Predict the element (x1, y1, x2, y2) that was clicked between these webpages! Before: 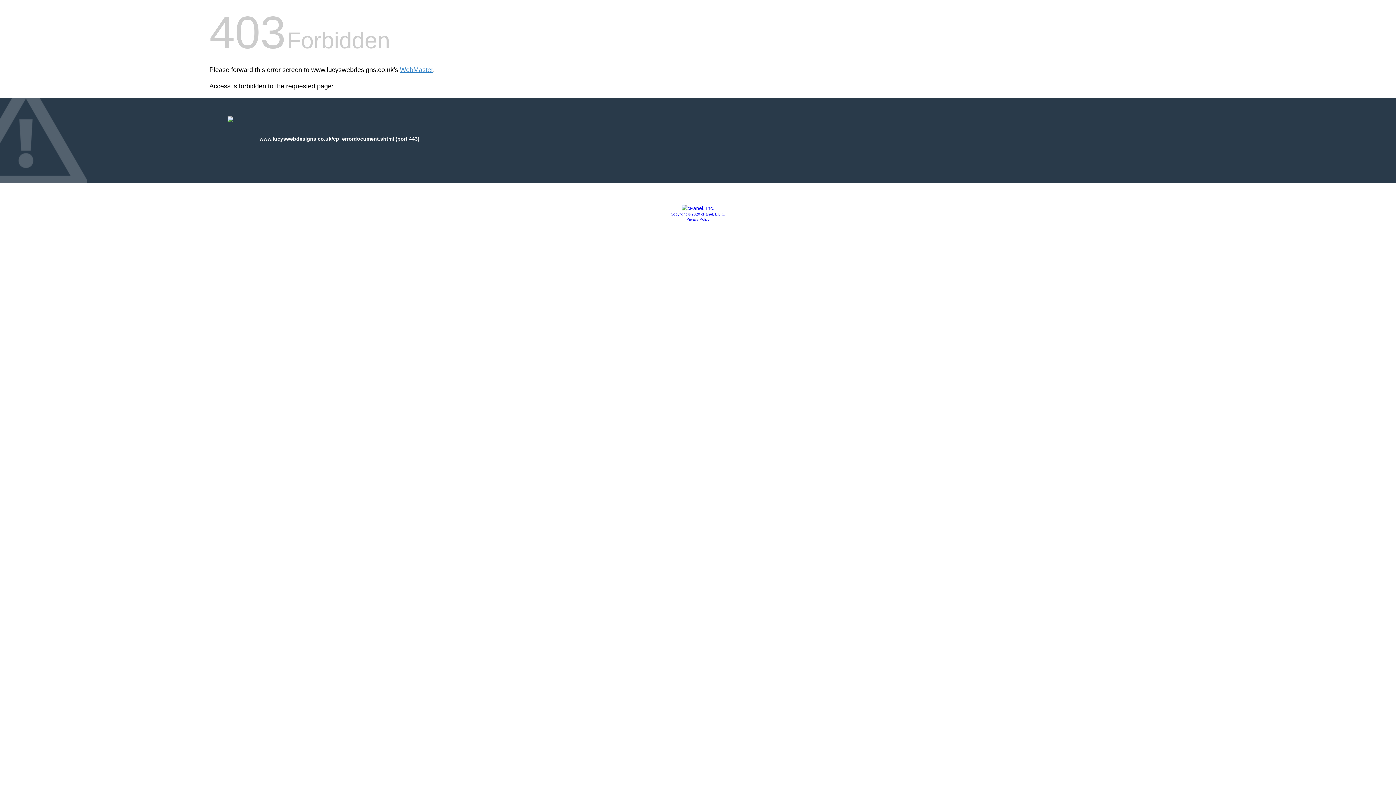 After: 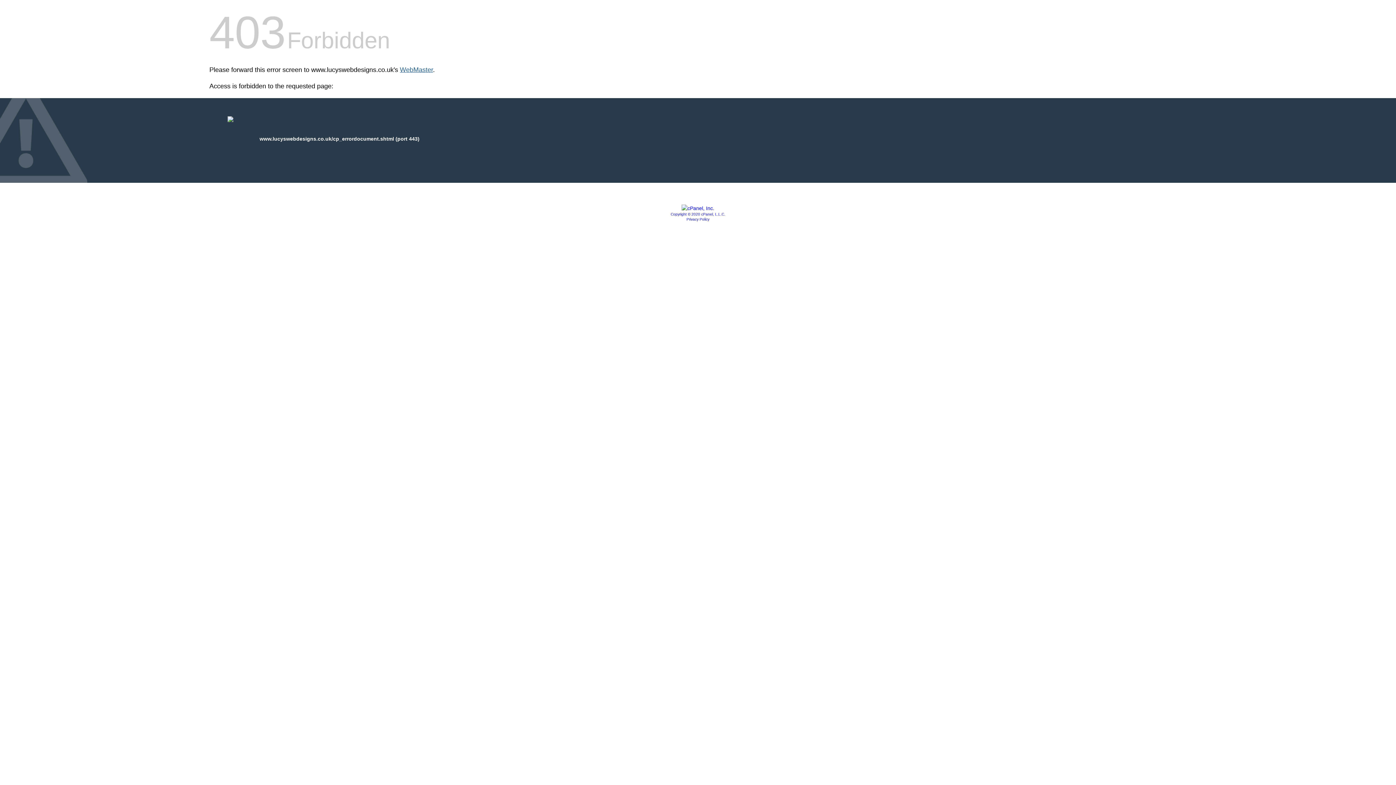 Action: bbox: (400, 66, 433, 73) label: WebMaster